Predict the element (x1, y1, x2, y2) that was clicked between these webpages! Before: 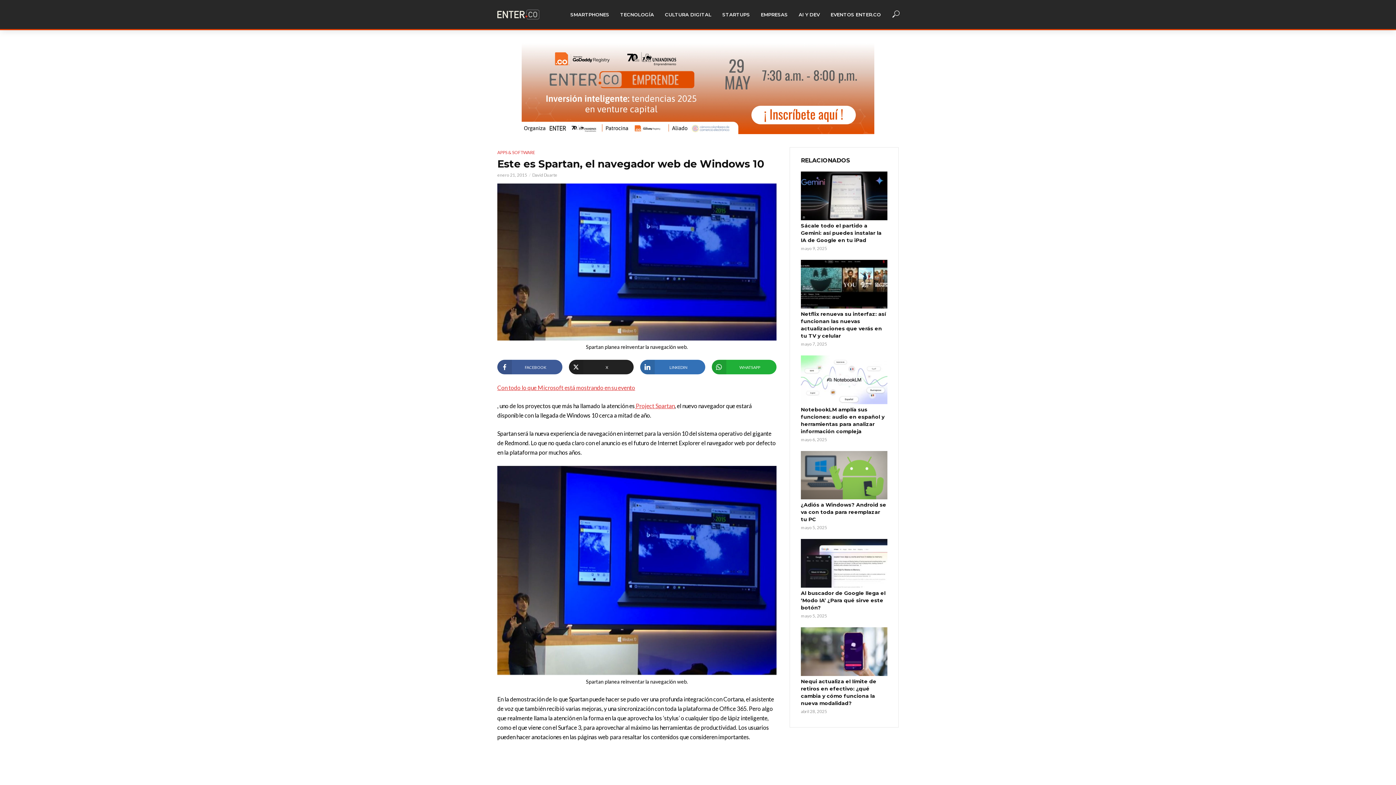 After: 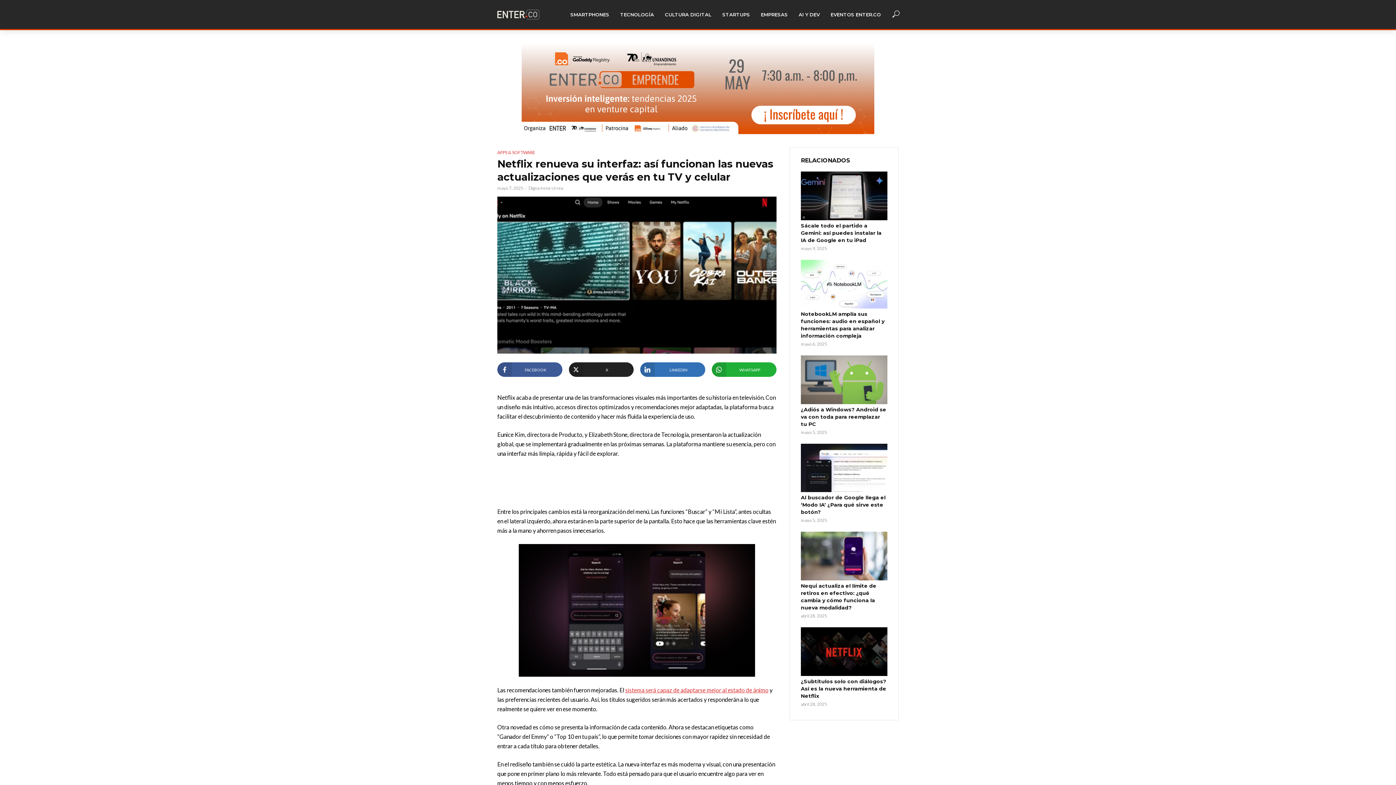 Action: bbox: (801, 259, 887, 308)